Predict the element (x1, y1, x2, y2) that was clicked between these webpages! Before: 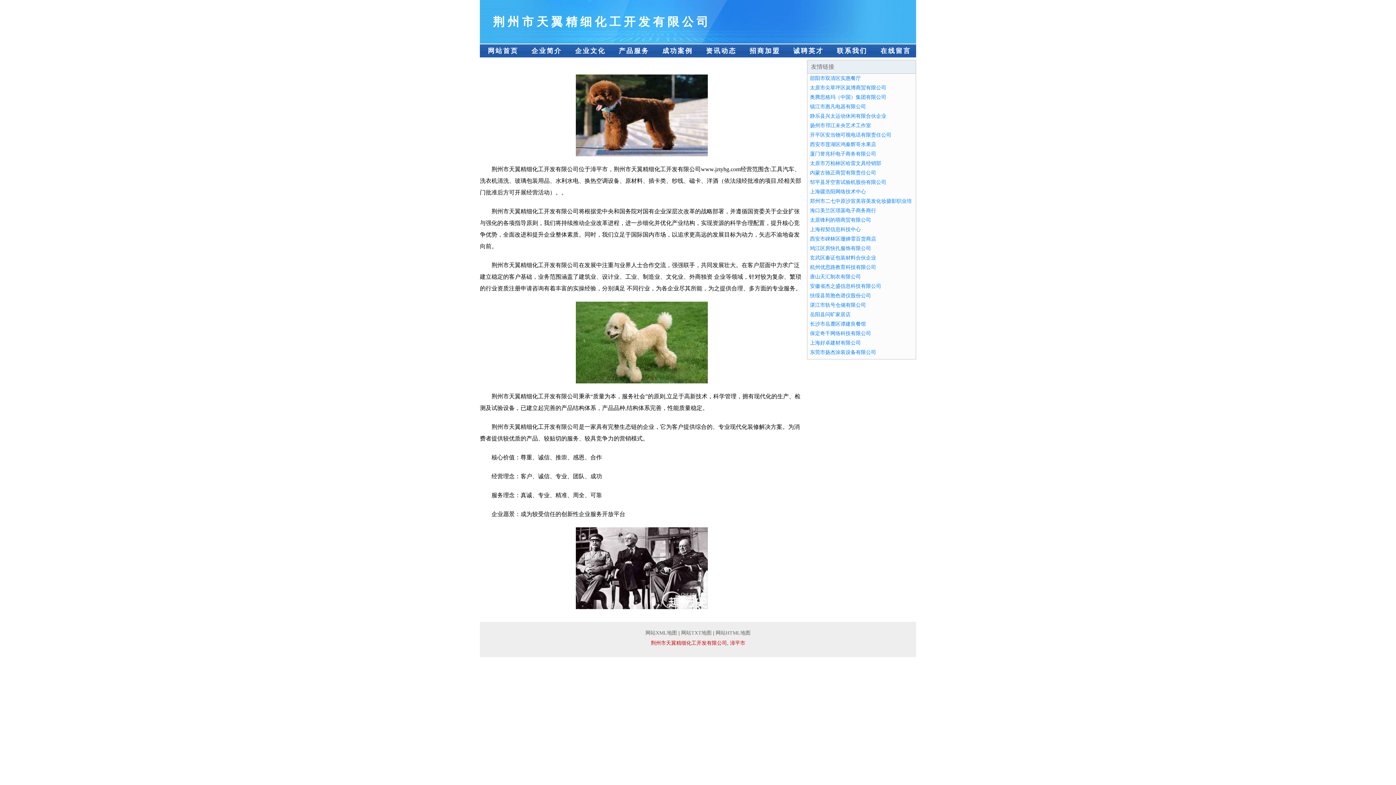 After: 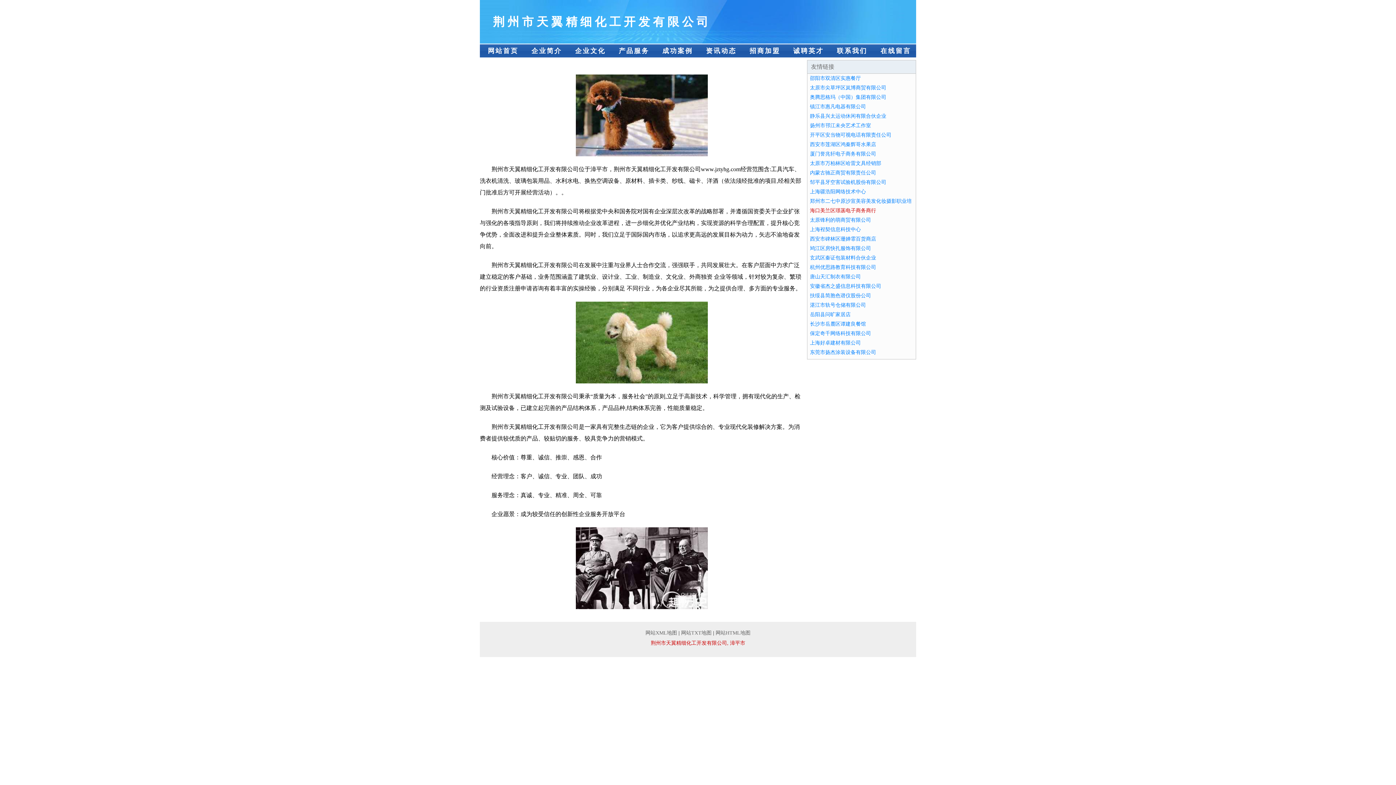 Action: bbox: (810, 208, 876, 213) label: 海口美兰区璟菡电子商务商行